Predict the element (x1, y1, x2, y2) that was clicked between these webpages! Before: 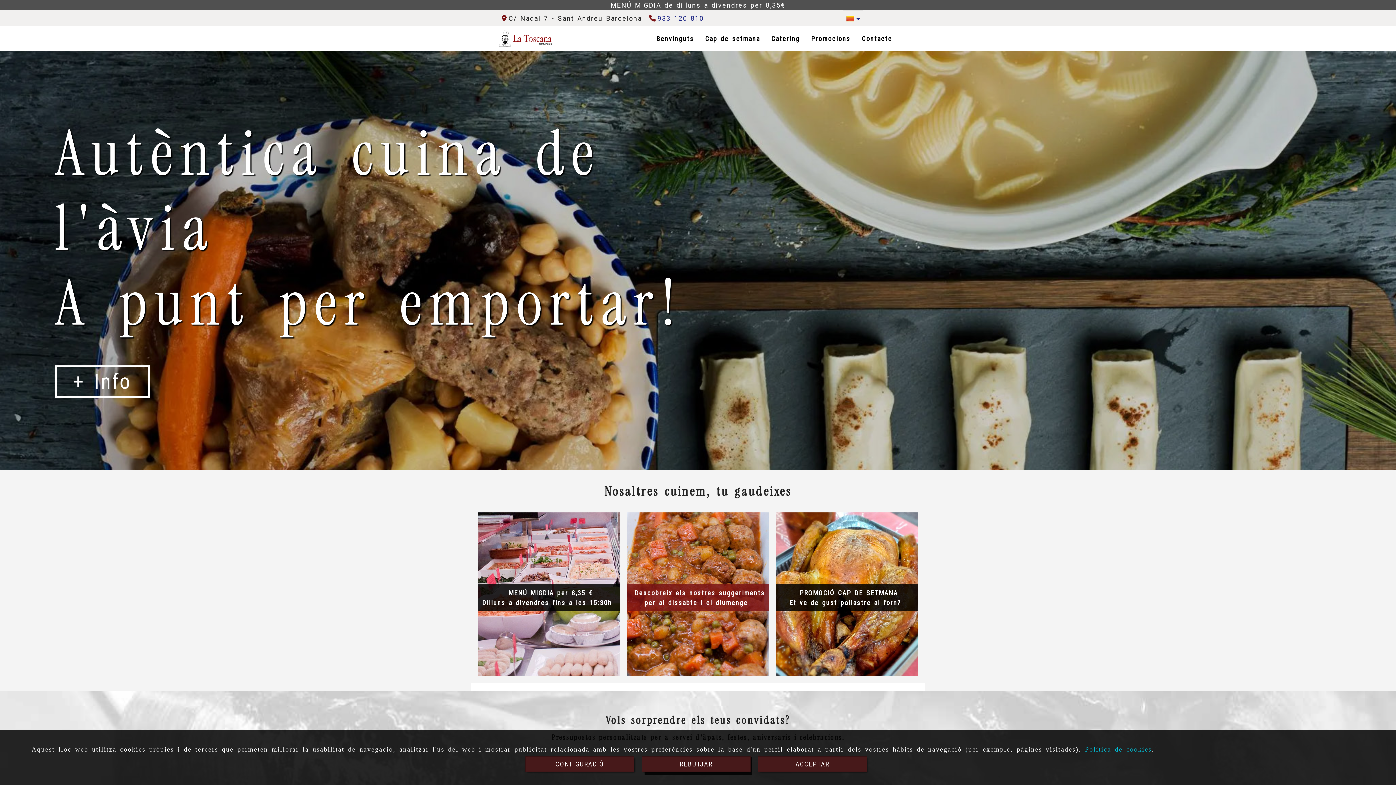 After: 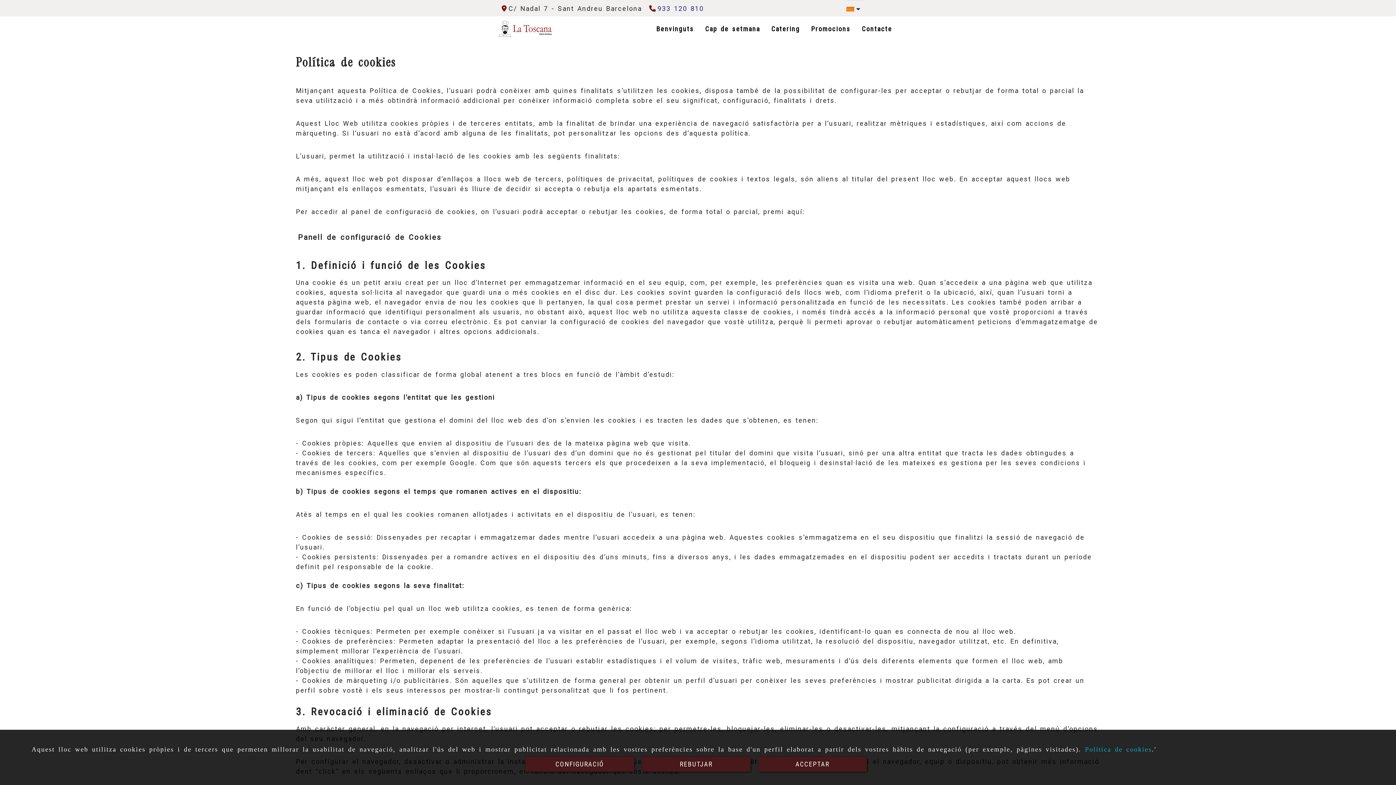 Action: bbox: (1085, 746, 1152, 753) label: Política de cookies